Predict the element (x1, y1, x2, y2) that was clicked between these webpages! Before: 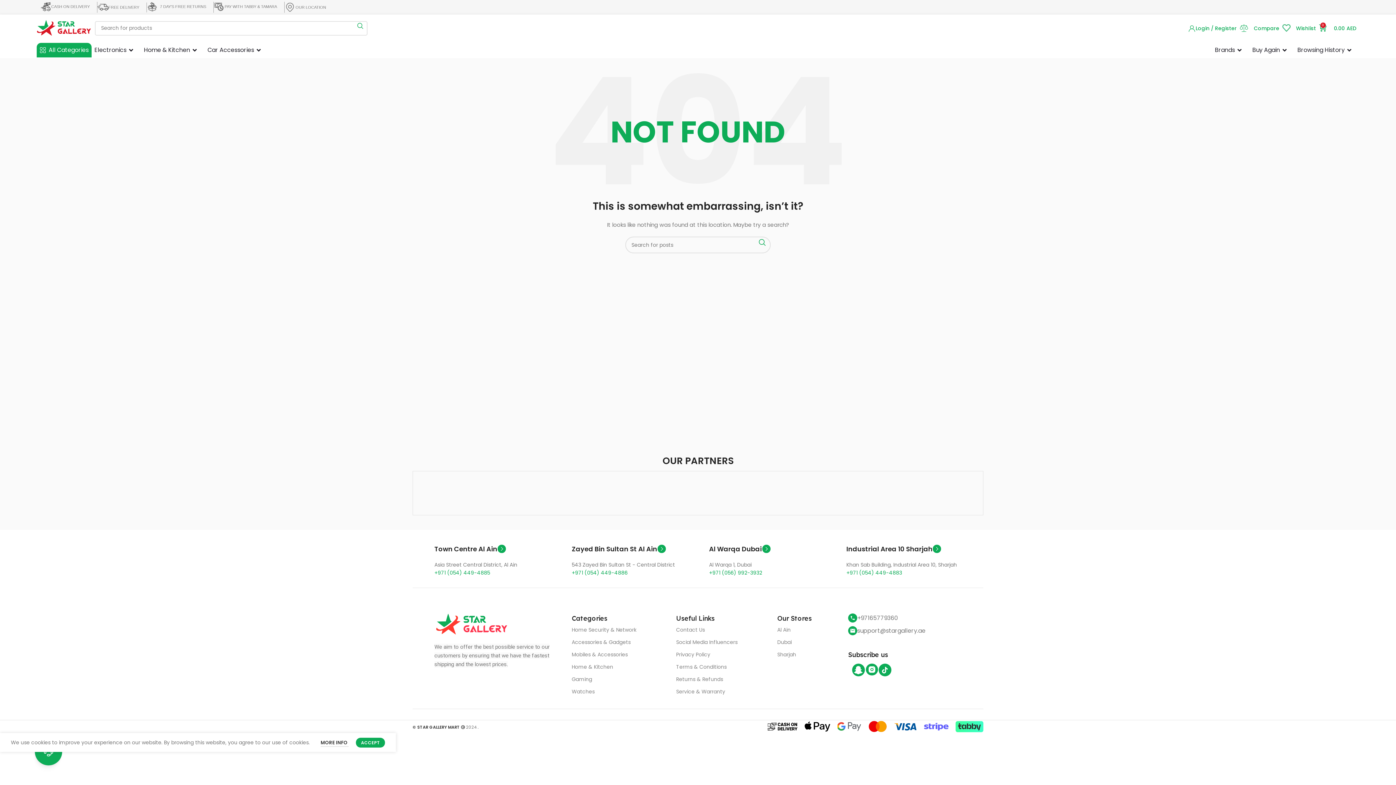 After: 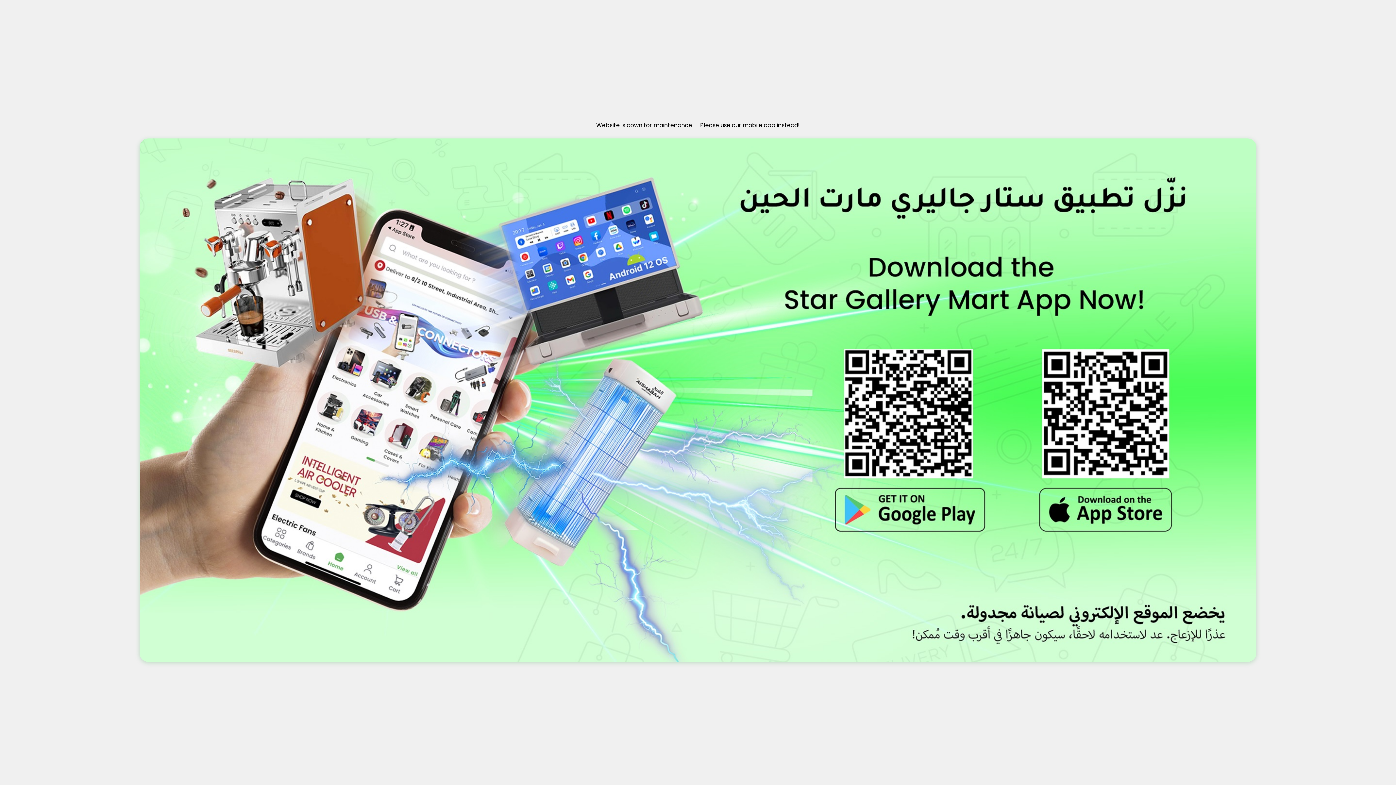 Action: bbox: (412, 724, 460, 730) label: © STAR GALLERY MART